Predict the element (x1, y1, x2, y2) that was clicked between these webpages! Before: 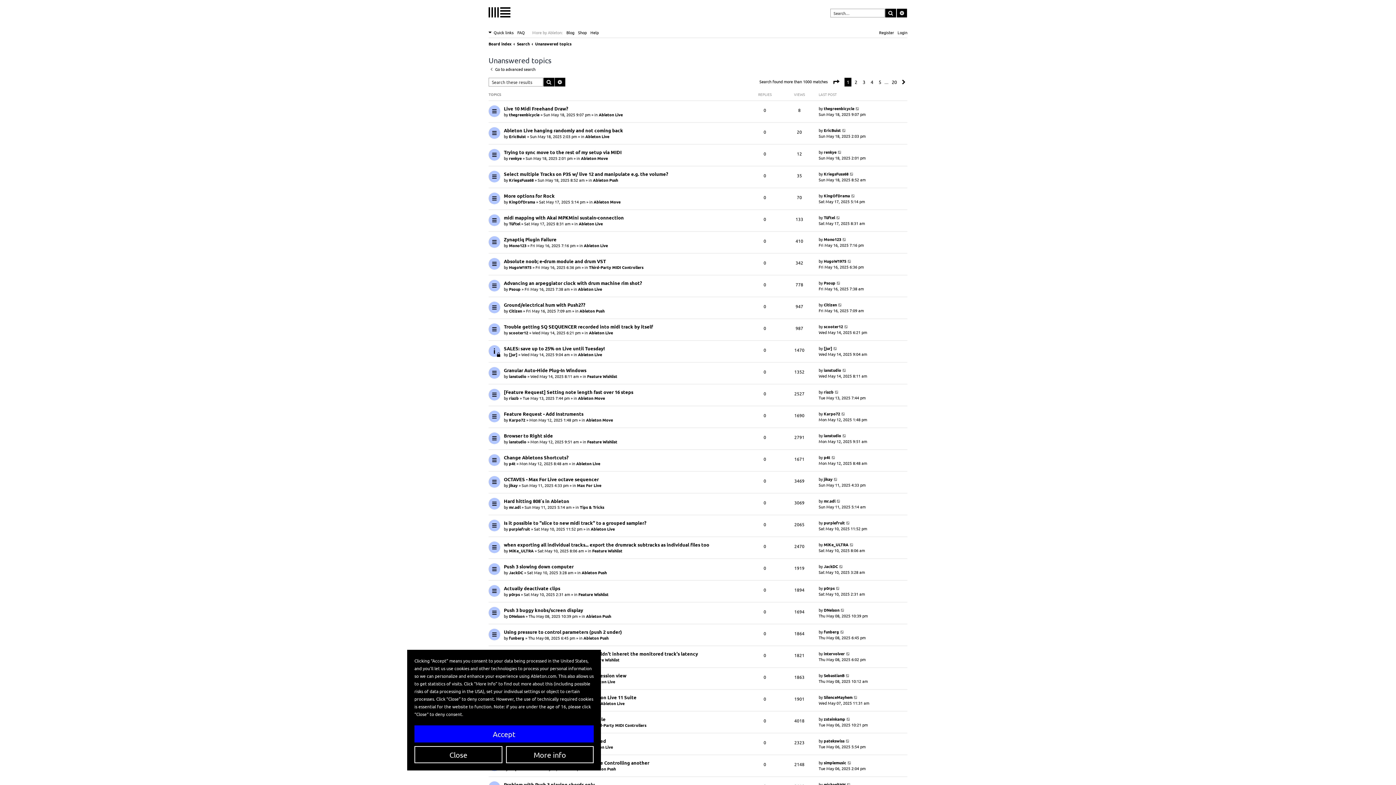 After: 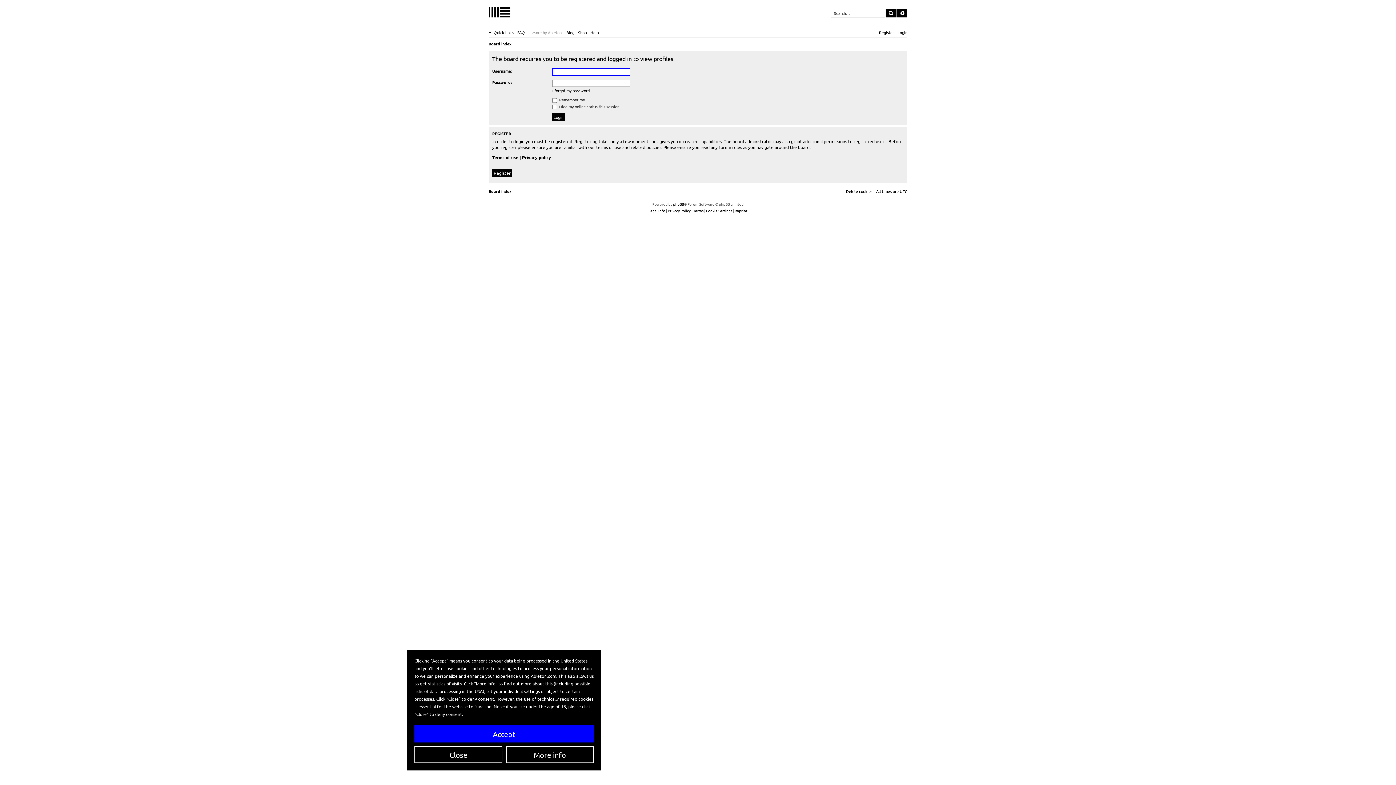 Action: bbox: (509, 111, 539, 117) label: thegreenbicycle